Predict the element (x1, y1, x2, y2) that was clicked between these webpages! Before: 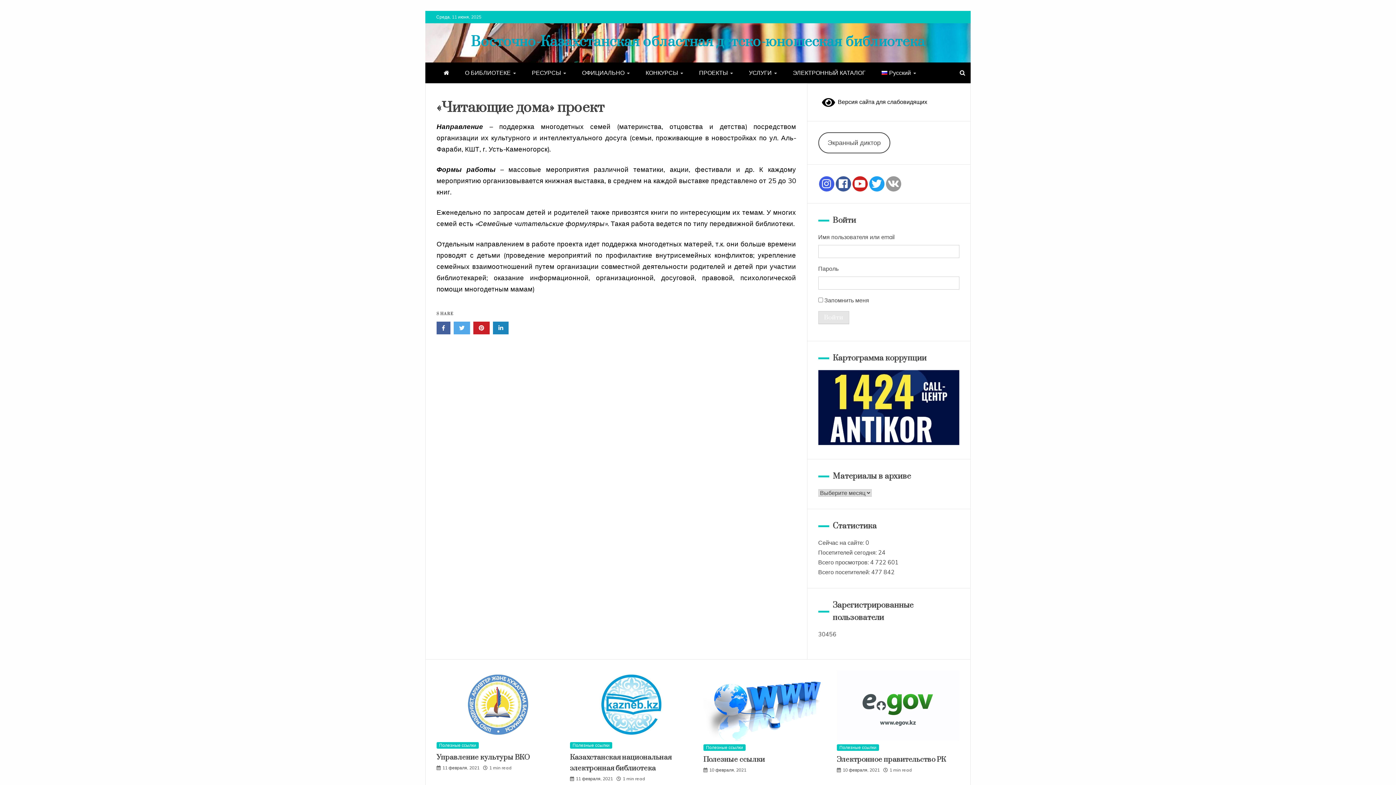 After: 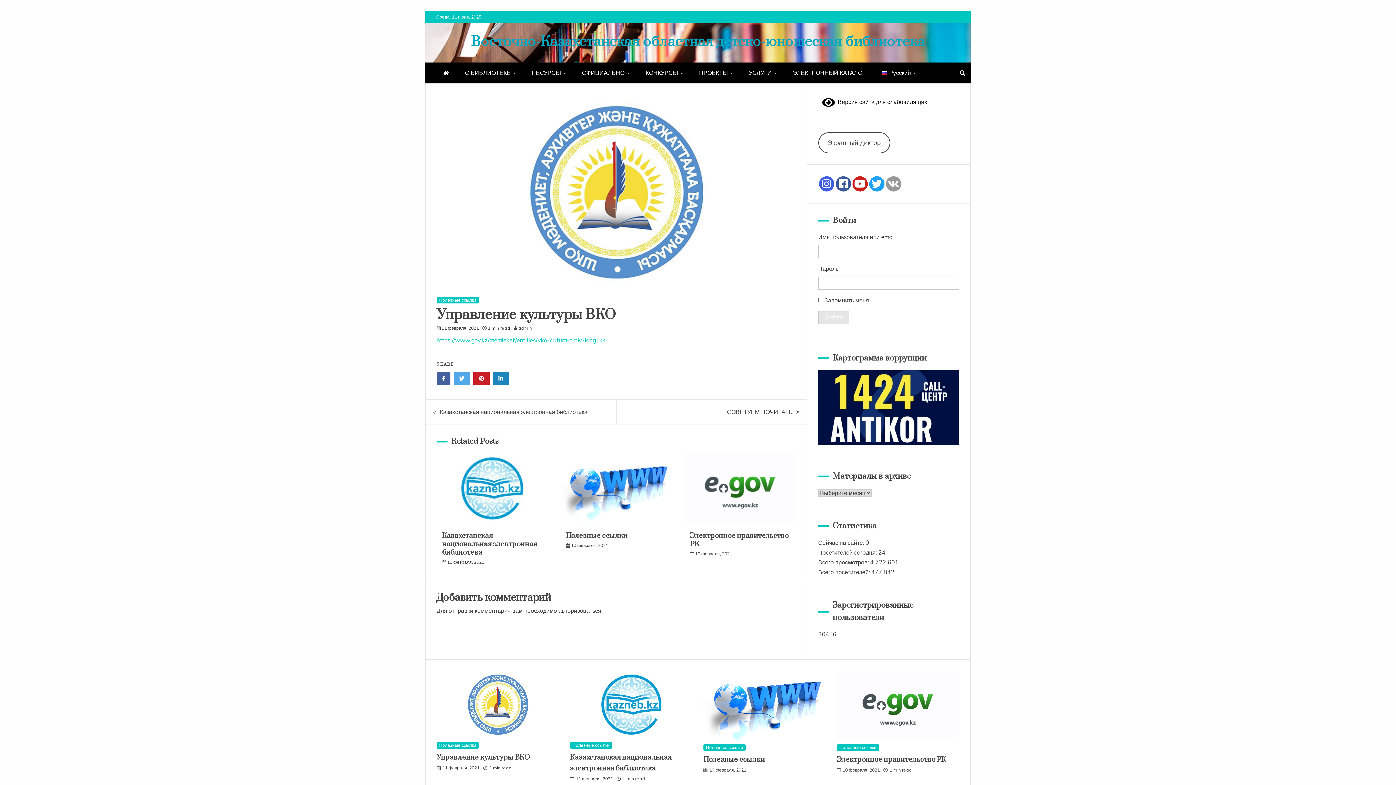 Action: label: Управление культуры ВКО bbox: (436, 753, 529, 762)